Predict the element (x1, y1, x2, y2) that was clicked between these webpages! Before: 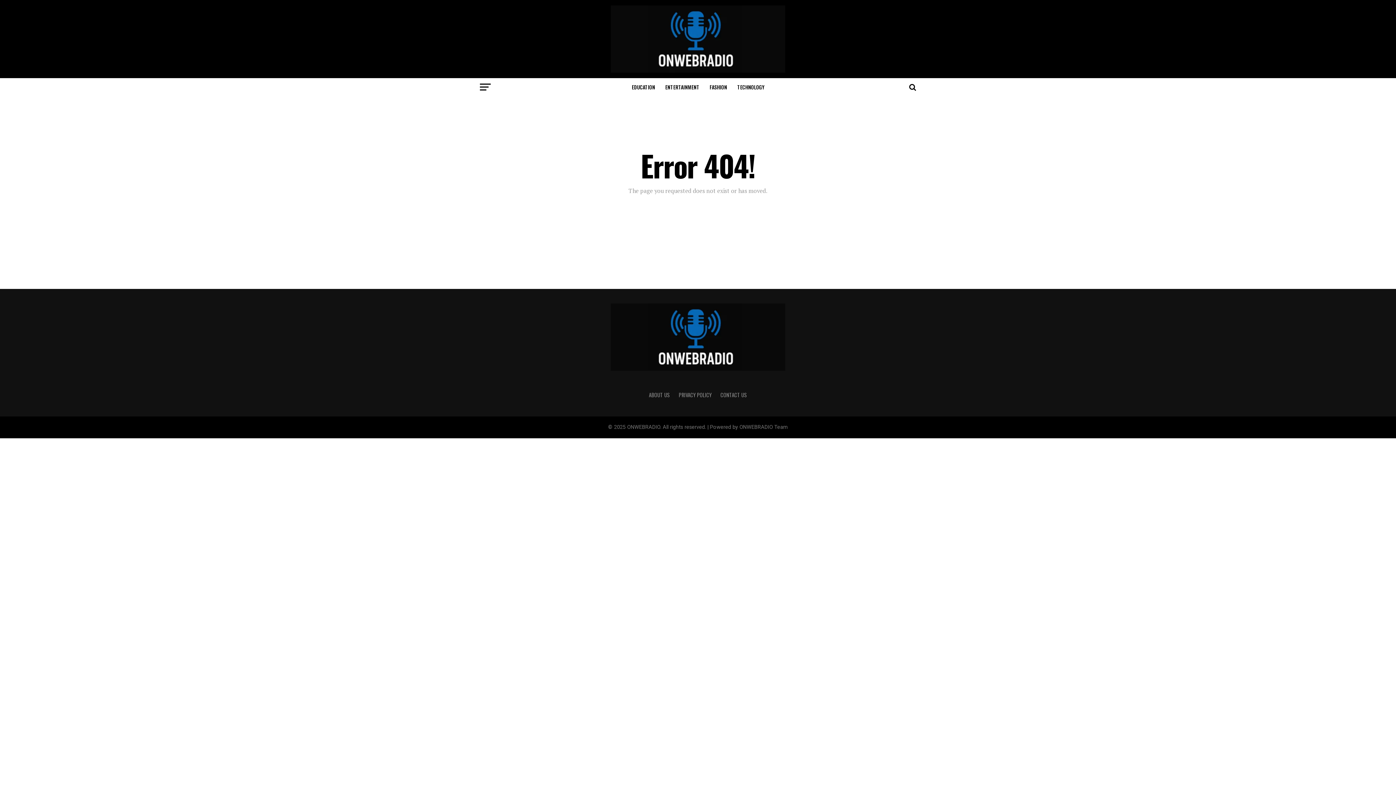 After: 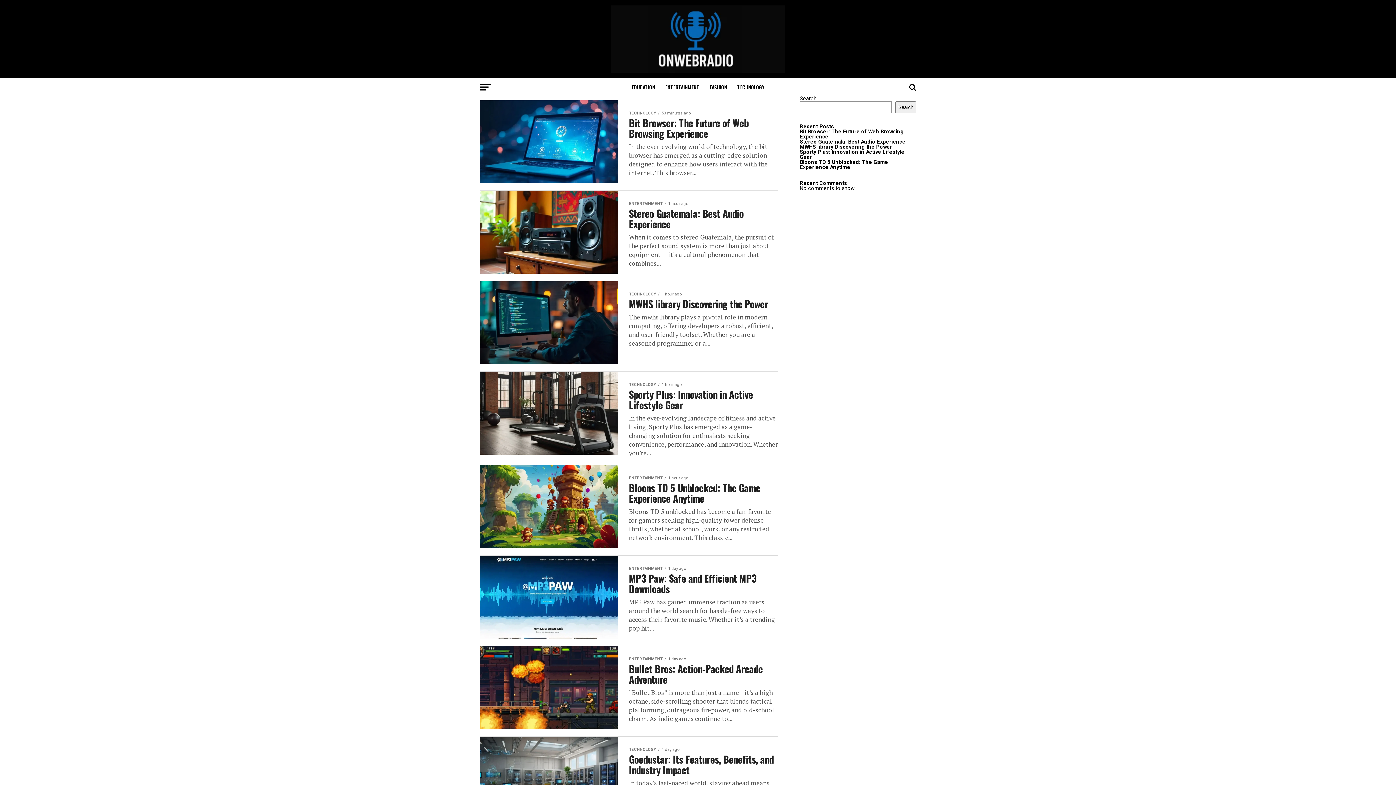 Action: bbox: (610, 67, 785, 74)